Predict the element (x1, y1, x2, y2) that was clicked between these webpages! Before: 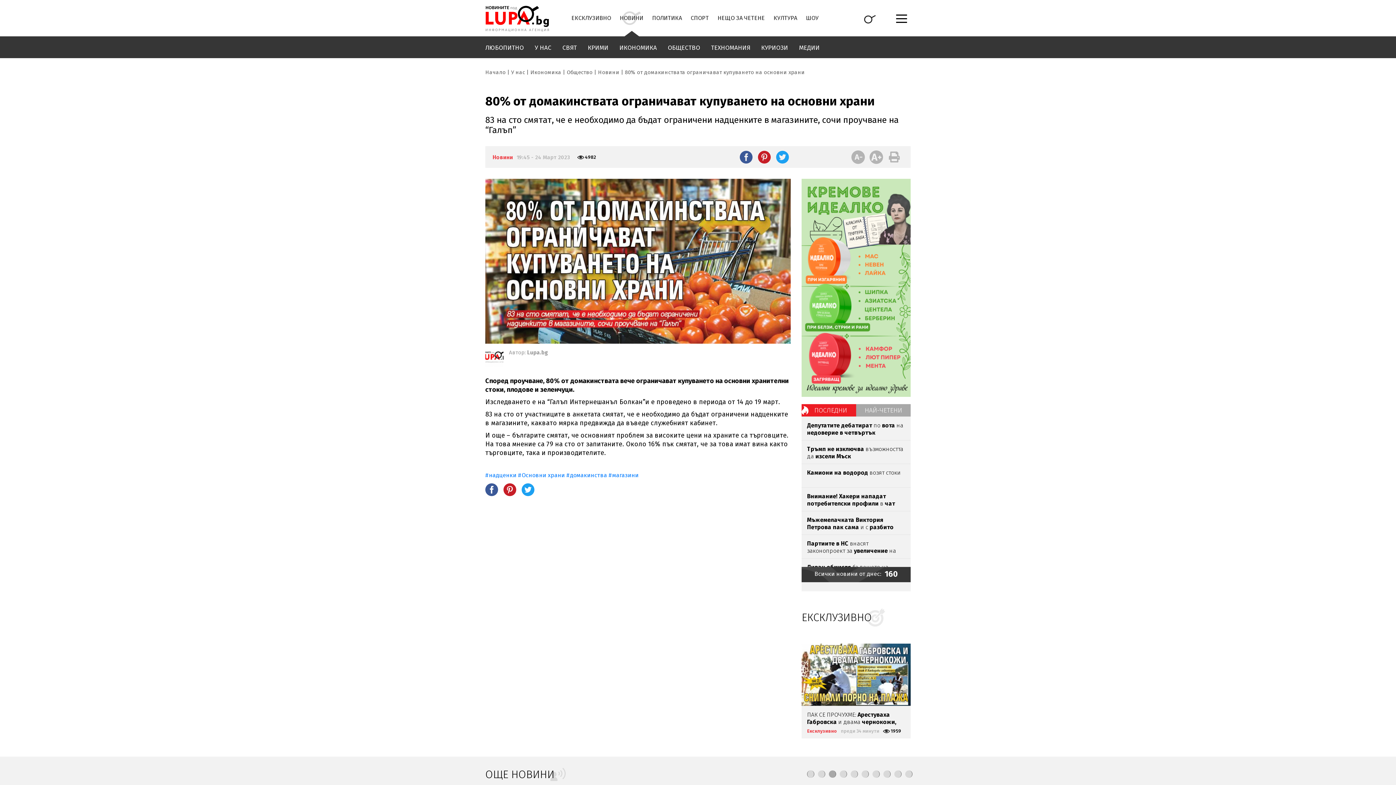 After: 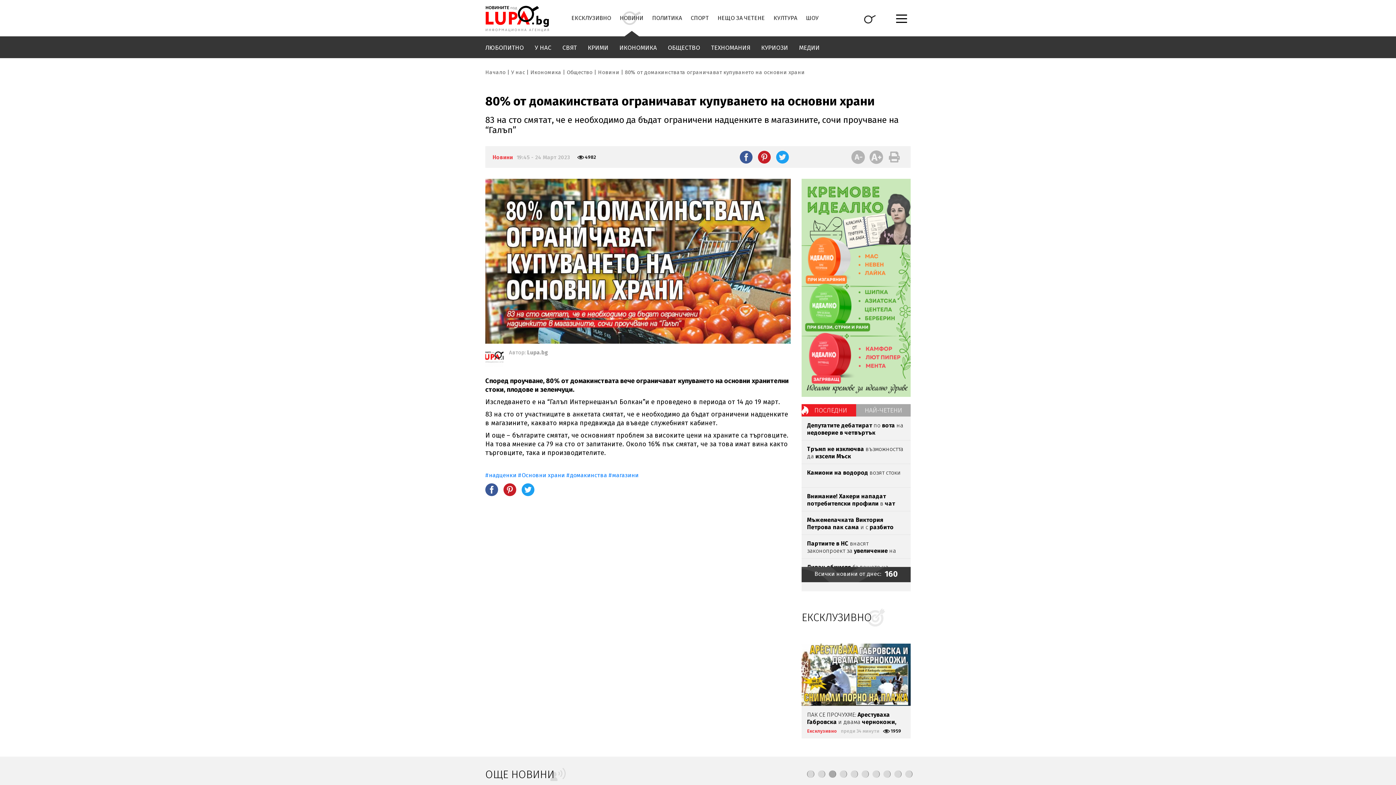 Action: bbox: (829, 770, 836, 778) label: Go to slide 3